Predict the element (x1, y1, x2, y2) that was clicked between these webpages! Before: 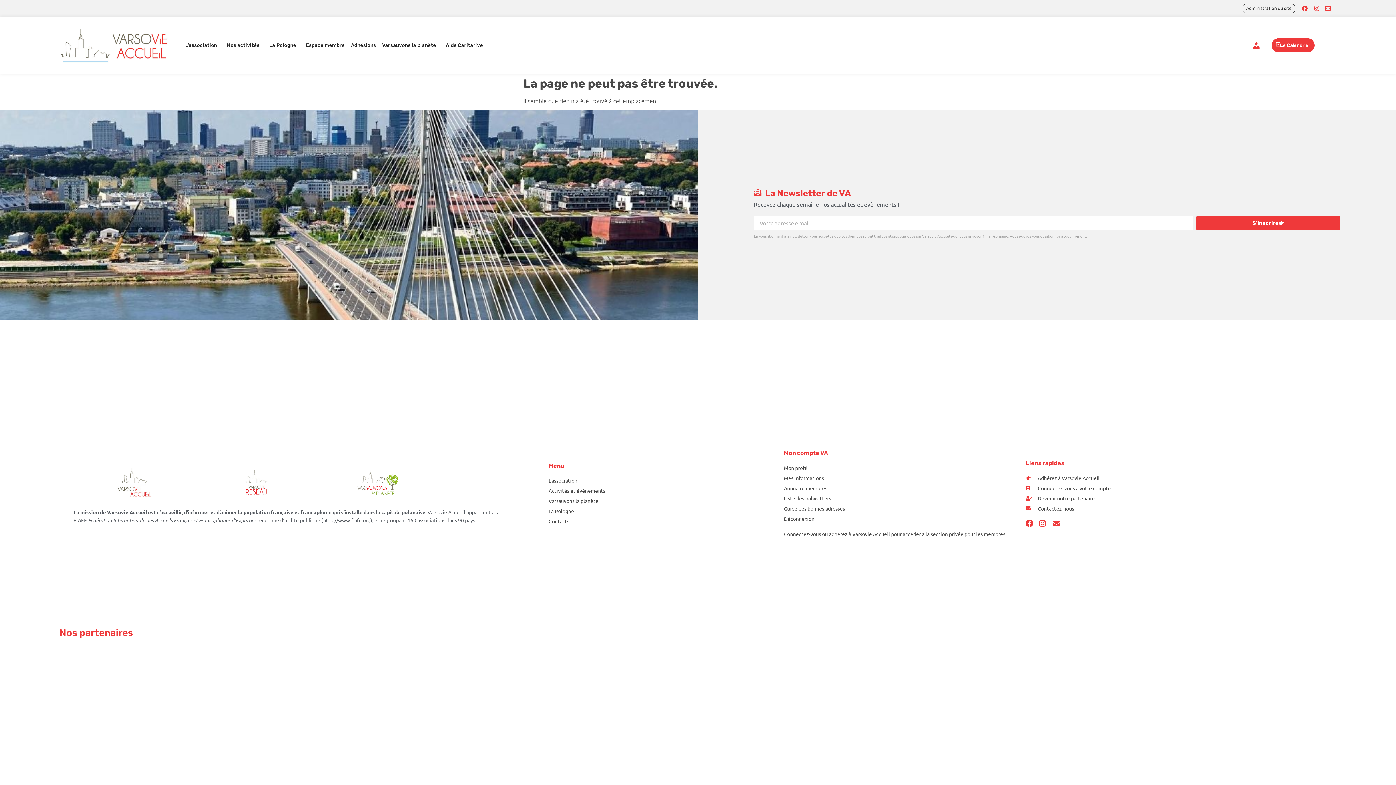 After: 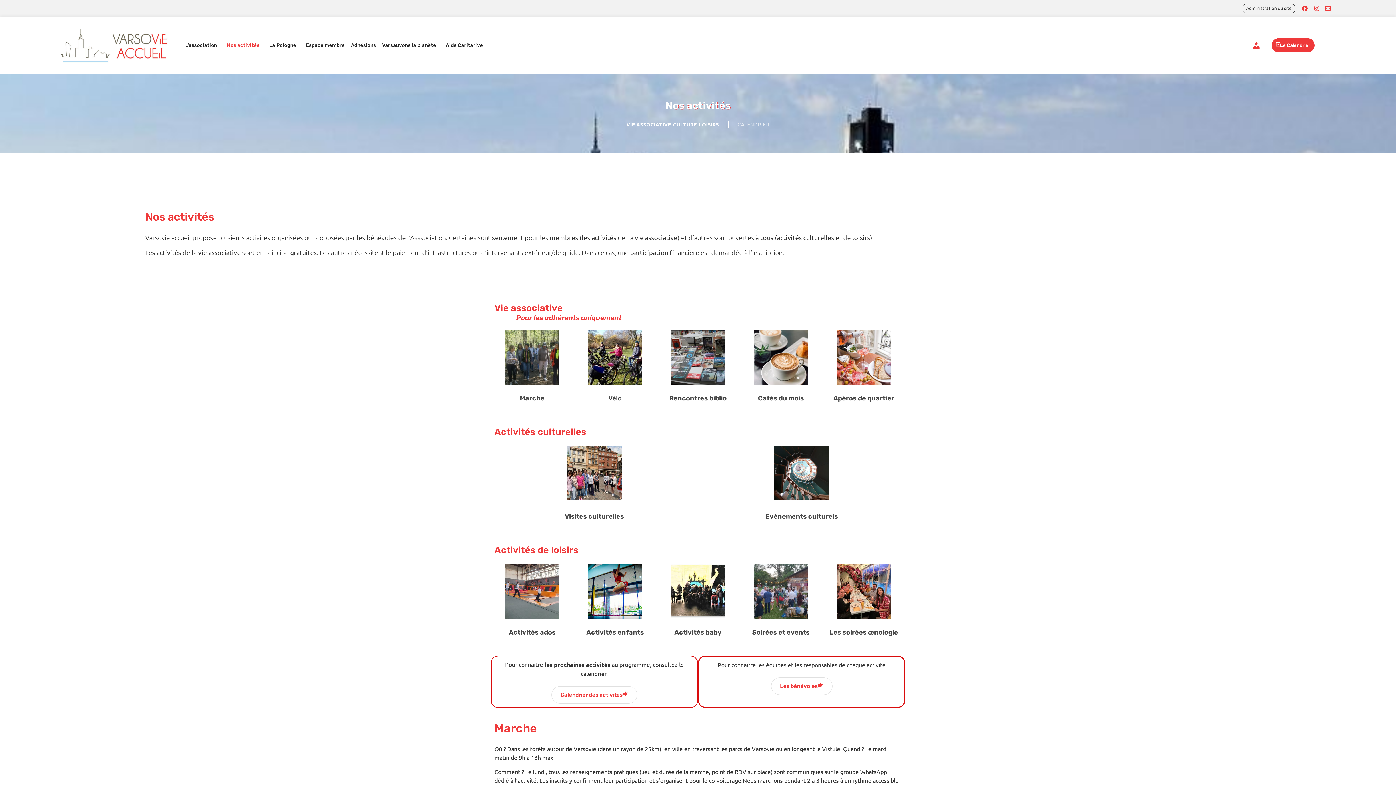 Action: bbox: (548, 486, 784, 494) label: Activités et évènements